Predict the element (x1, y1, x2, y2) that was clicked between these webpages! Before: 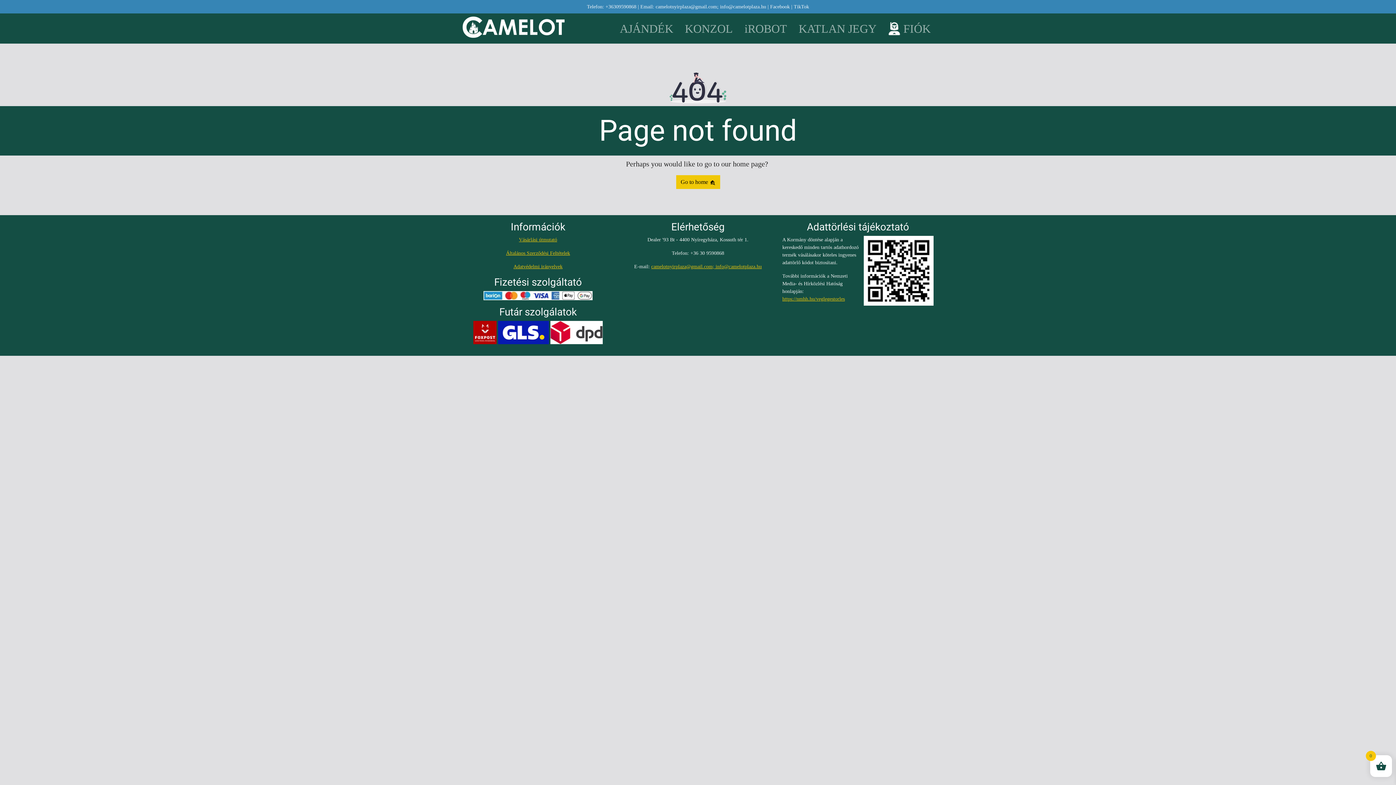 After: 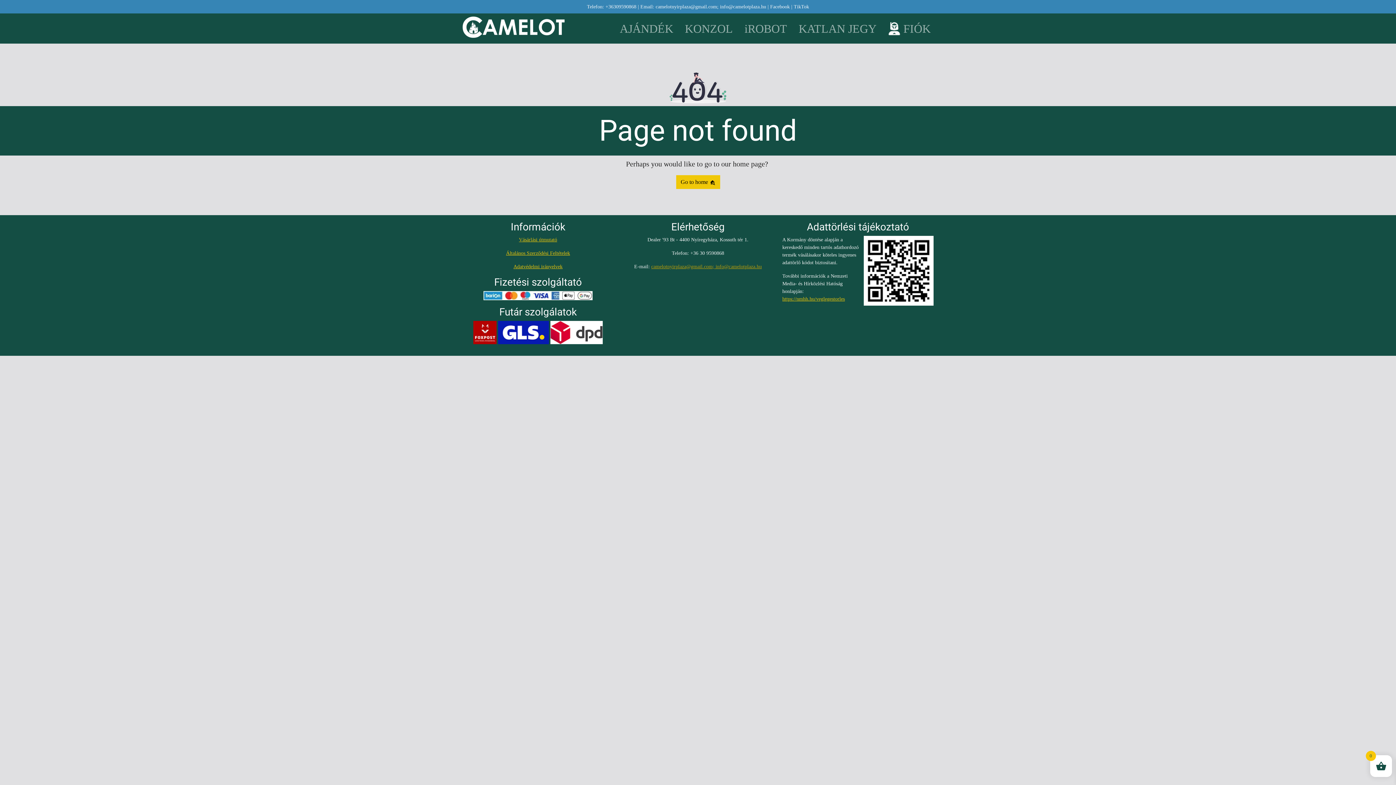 Action: bbox: (651, 264, 762, 269) label: camelotnyirplaza@gmail.com; info@camelotplaza.hu